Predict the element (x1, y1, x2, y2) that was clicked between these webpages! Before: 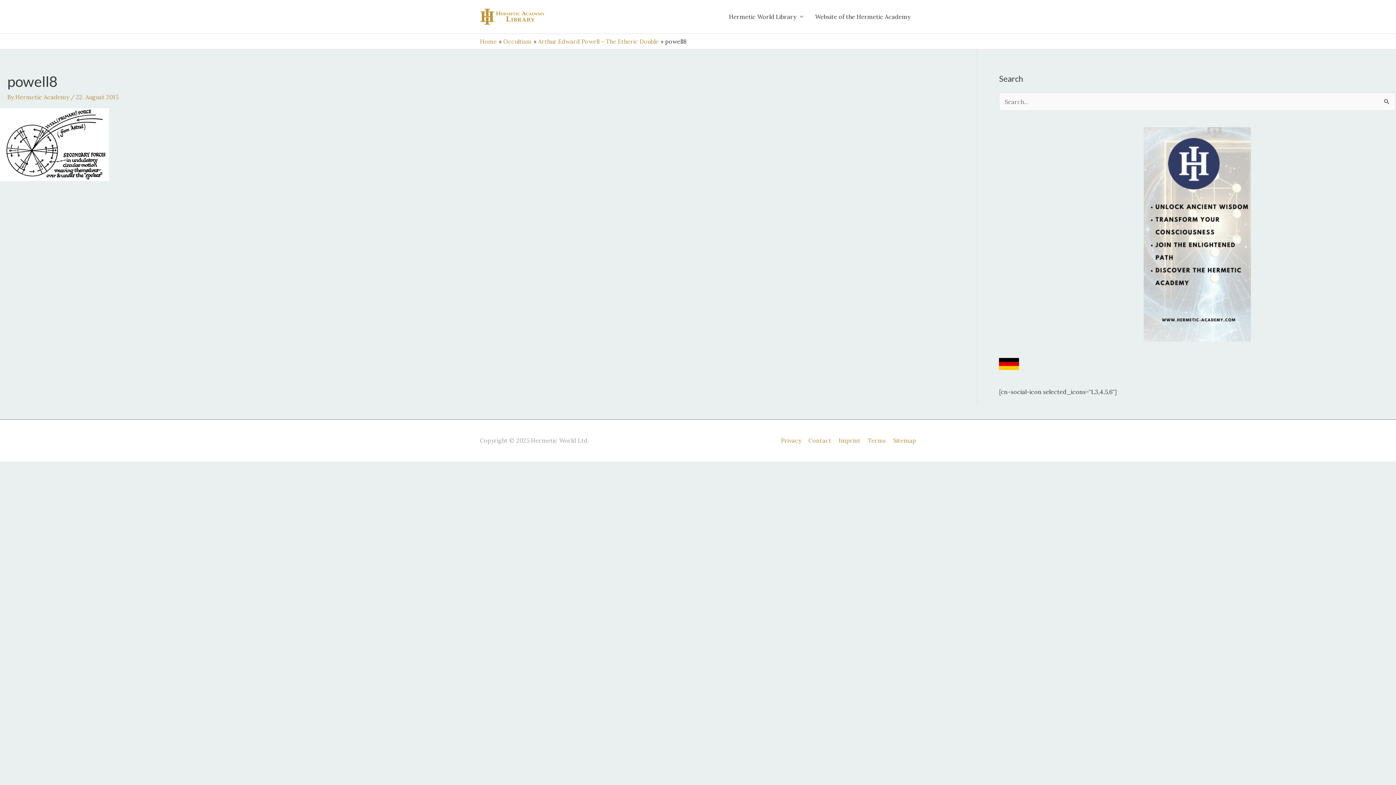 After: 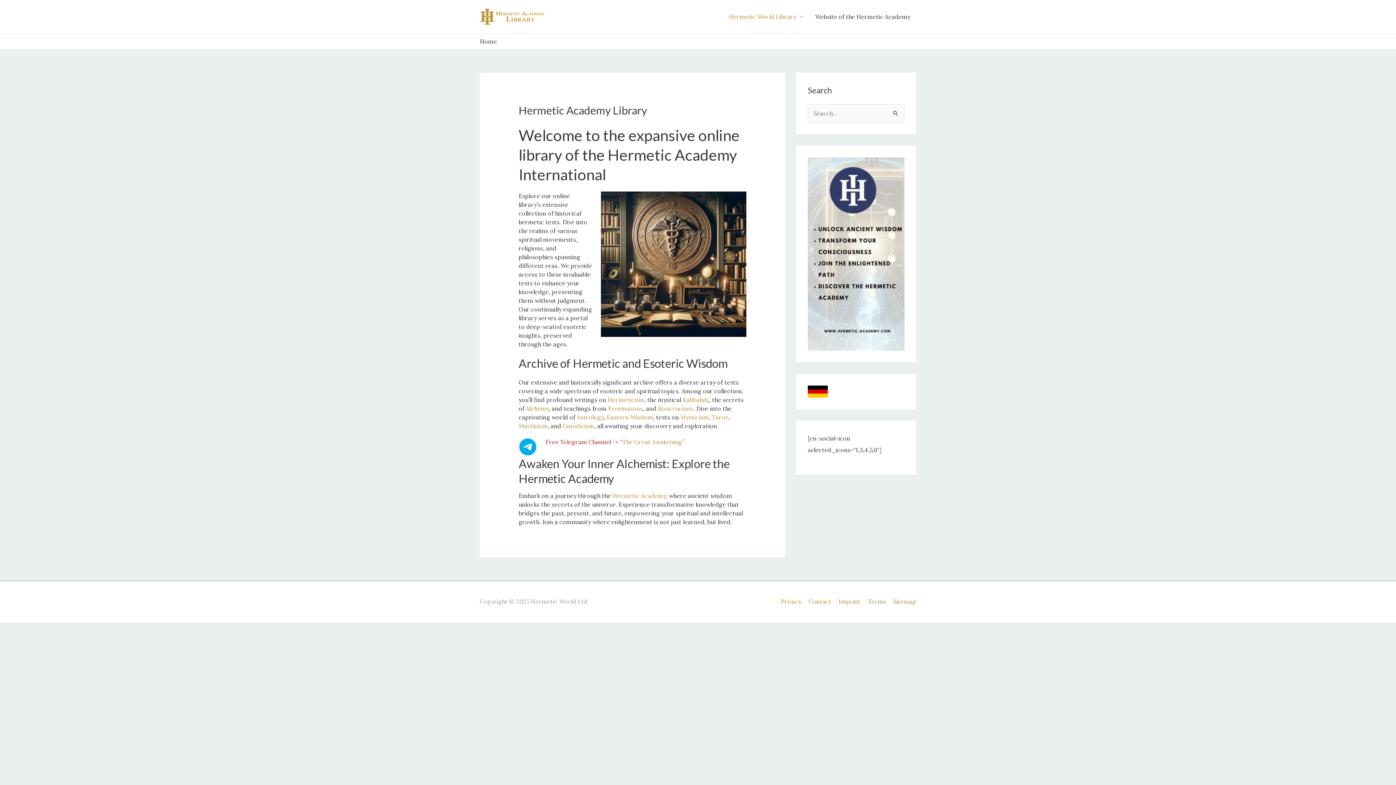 Action: bbox: (723, 0, 809, 33) label: Hermetic World Library